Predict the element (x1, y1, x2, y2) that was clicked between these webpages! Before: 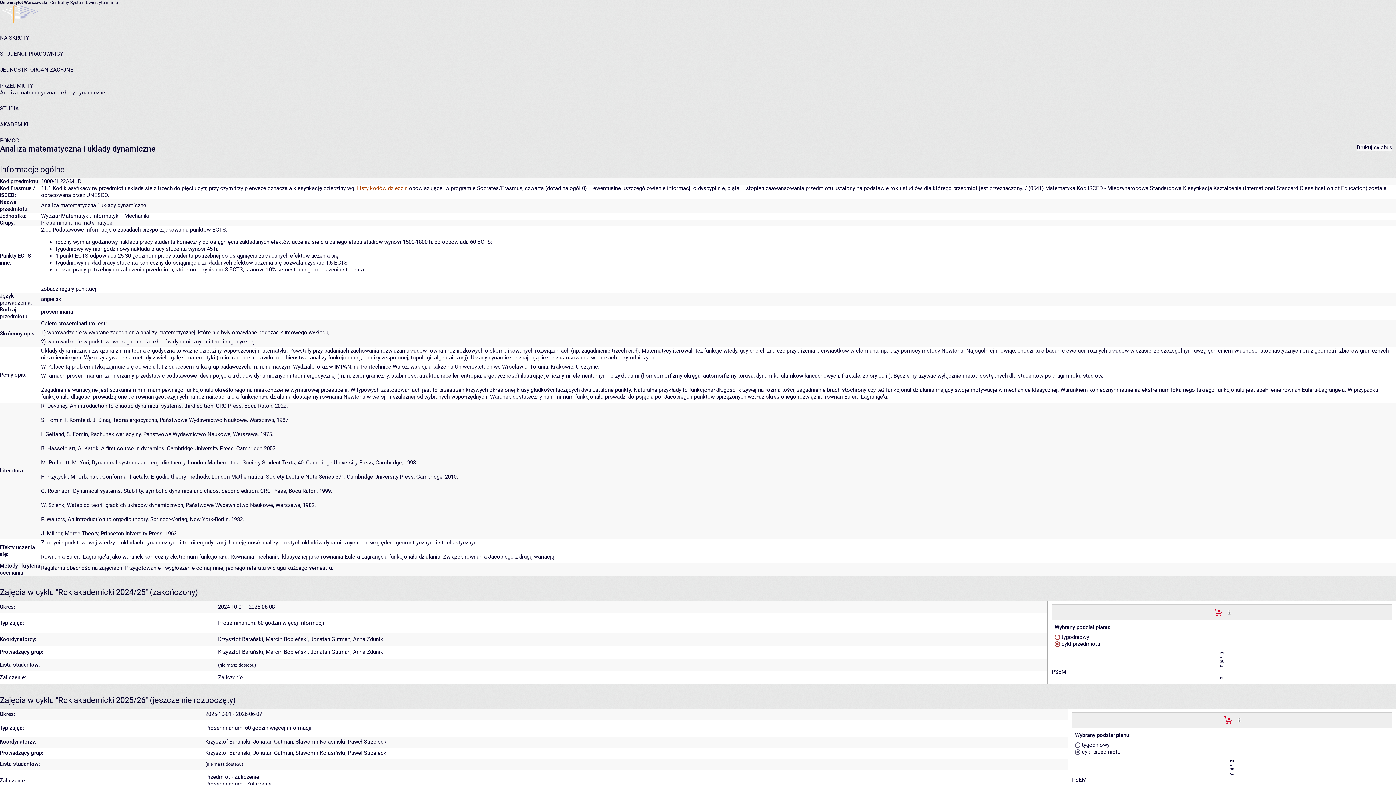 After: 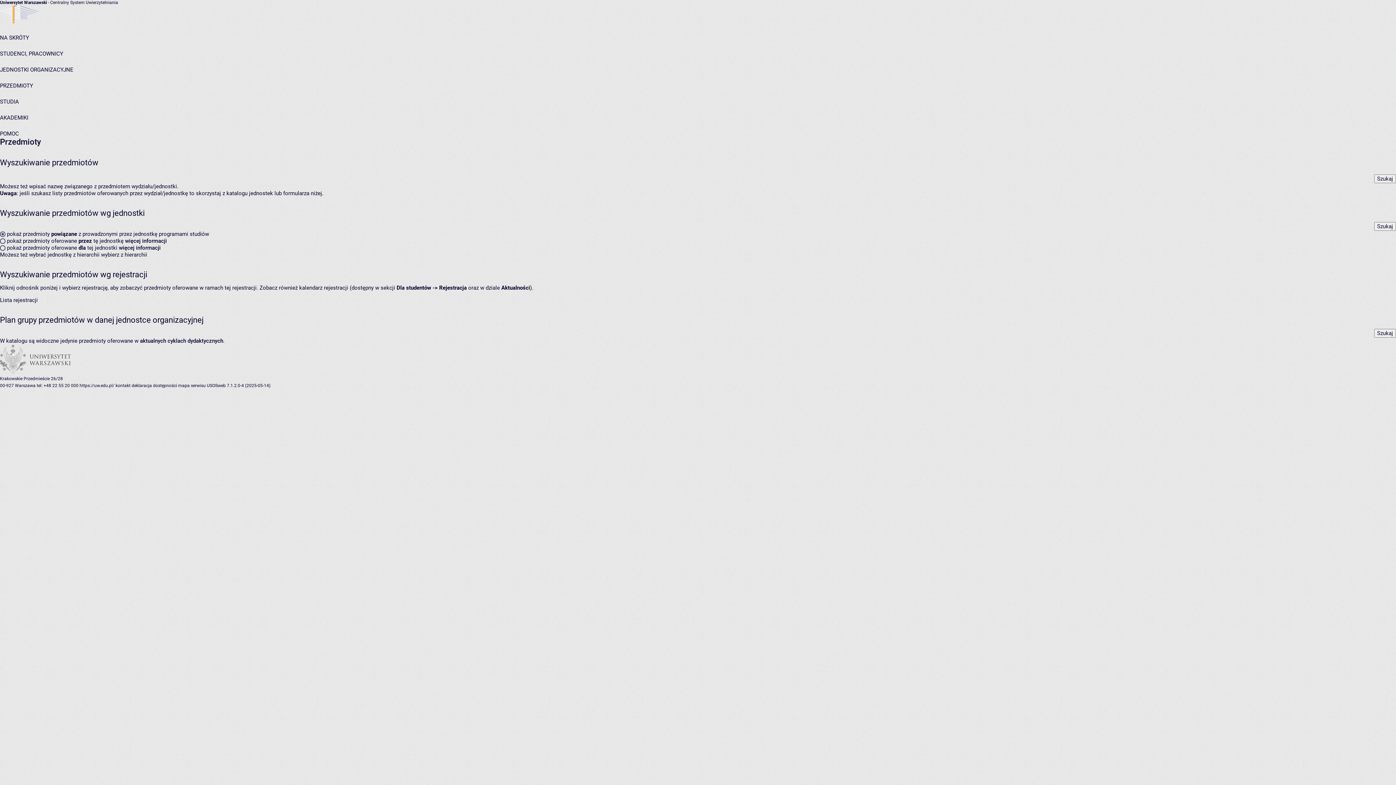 Action: bbox: (0, 82, 33, 89) label: PRZEDMIOTY